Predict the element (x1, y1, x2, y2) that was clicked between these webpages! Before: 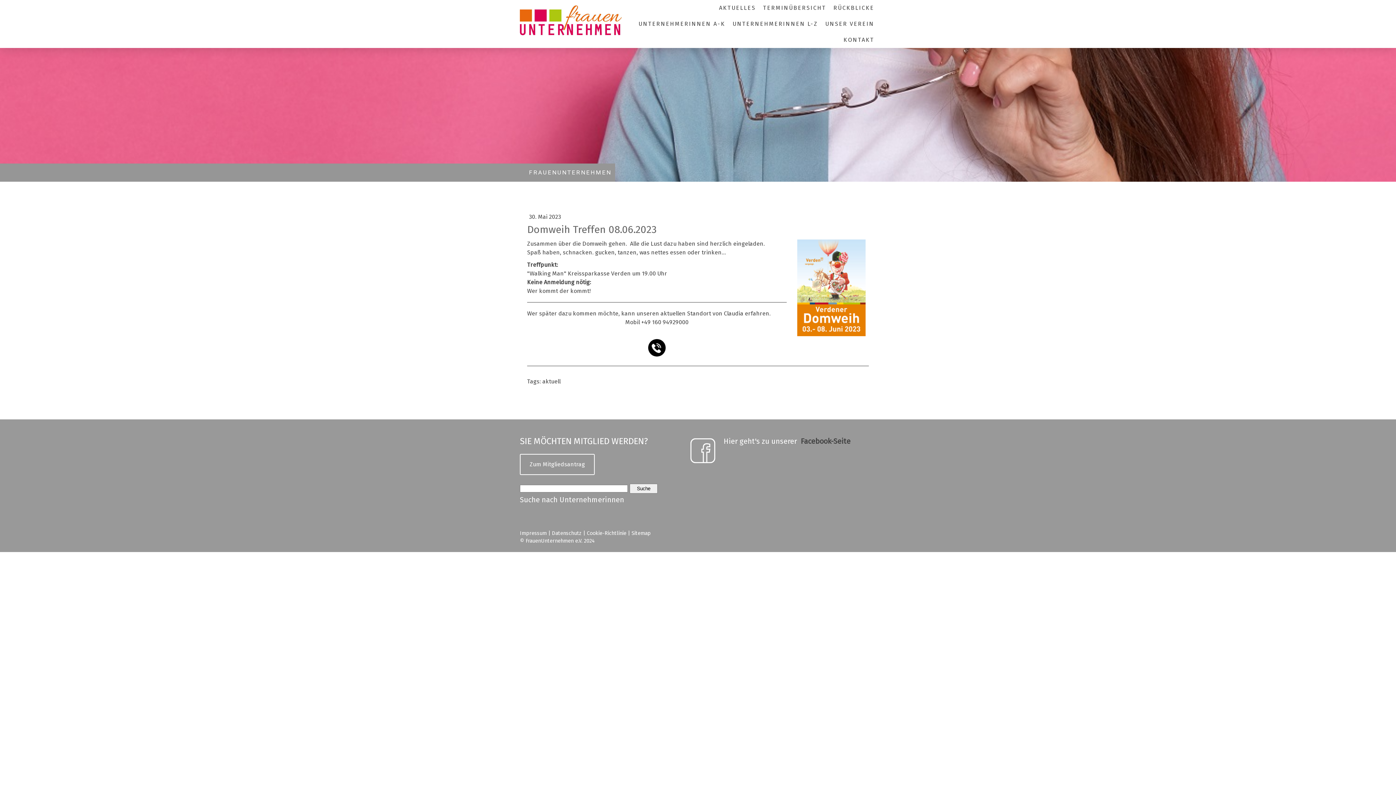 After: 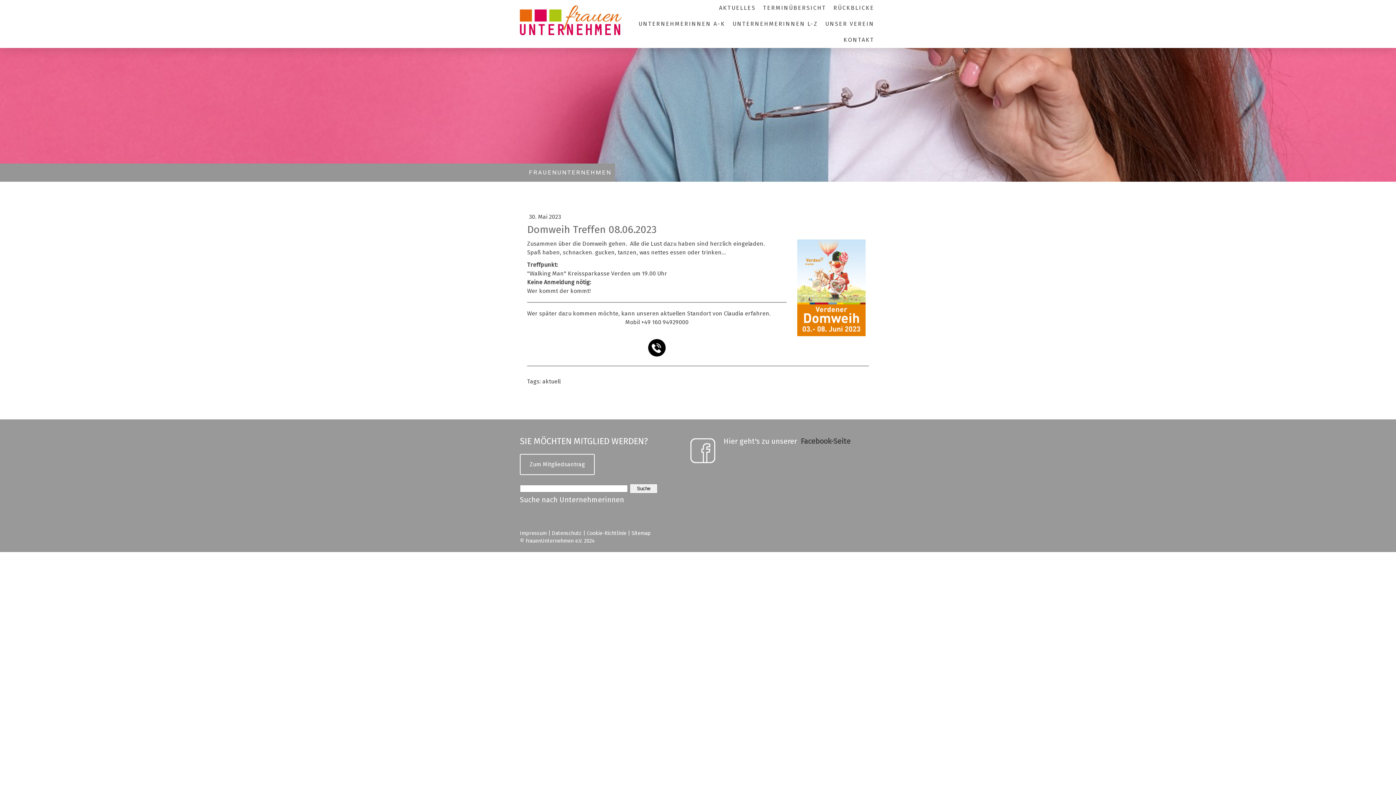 Action: bbox: (648, 351, 665, 358)